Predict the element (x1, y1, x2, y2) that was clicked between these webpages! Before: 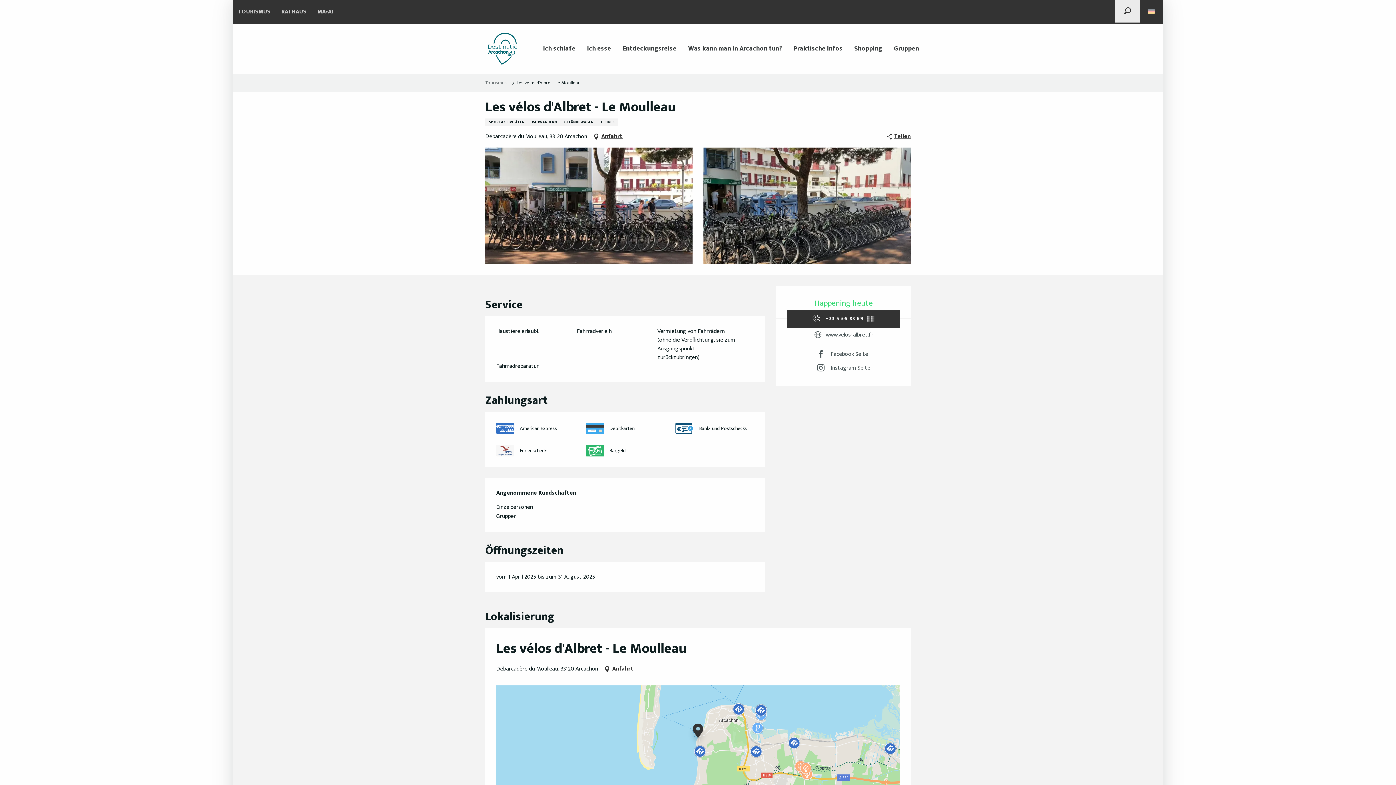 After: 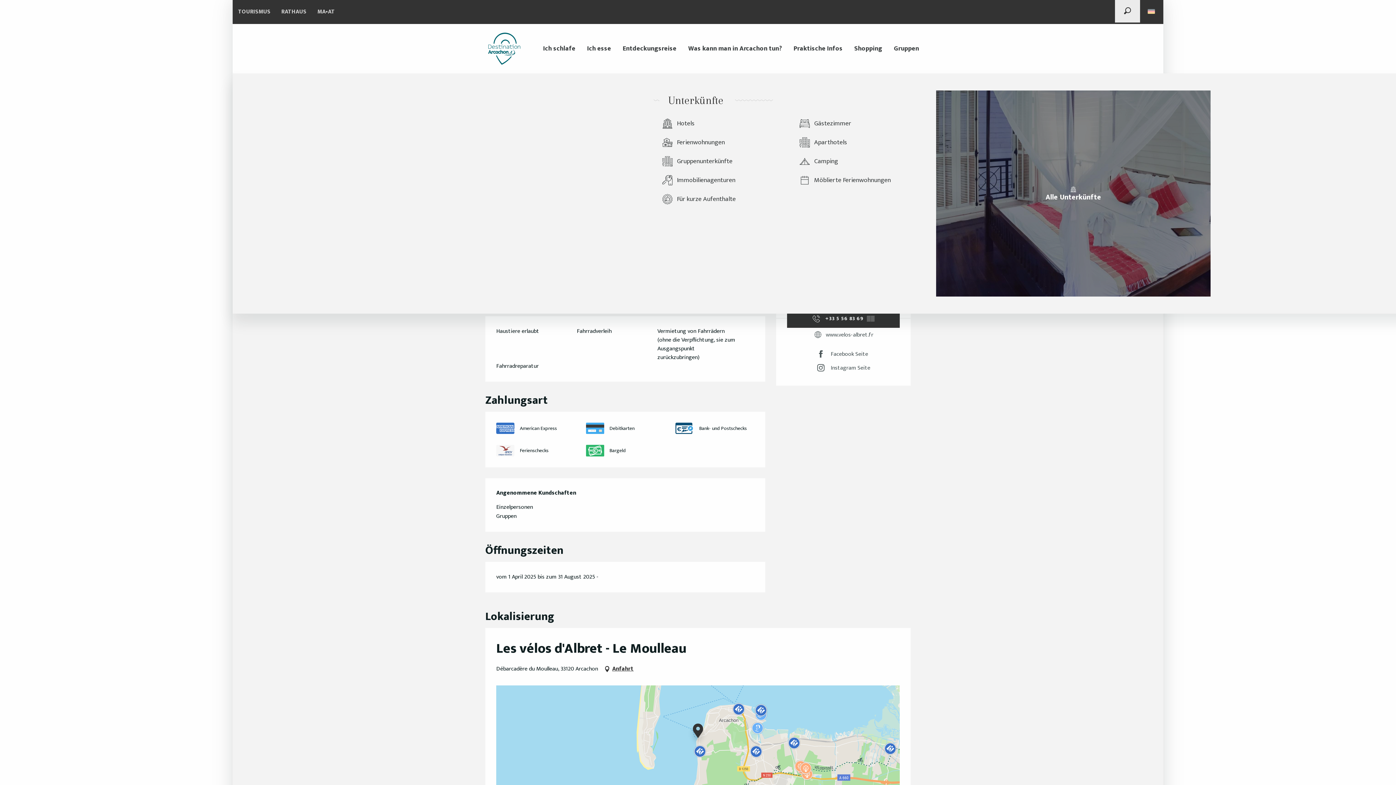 Action: bbox: (537, 41, 581, 56) label: Ich schlafe